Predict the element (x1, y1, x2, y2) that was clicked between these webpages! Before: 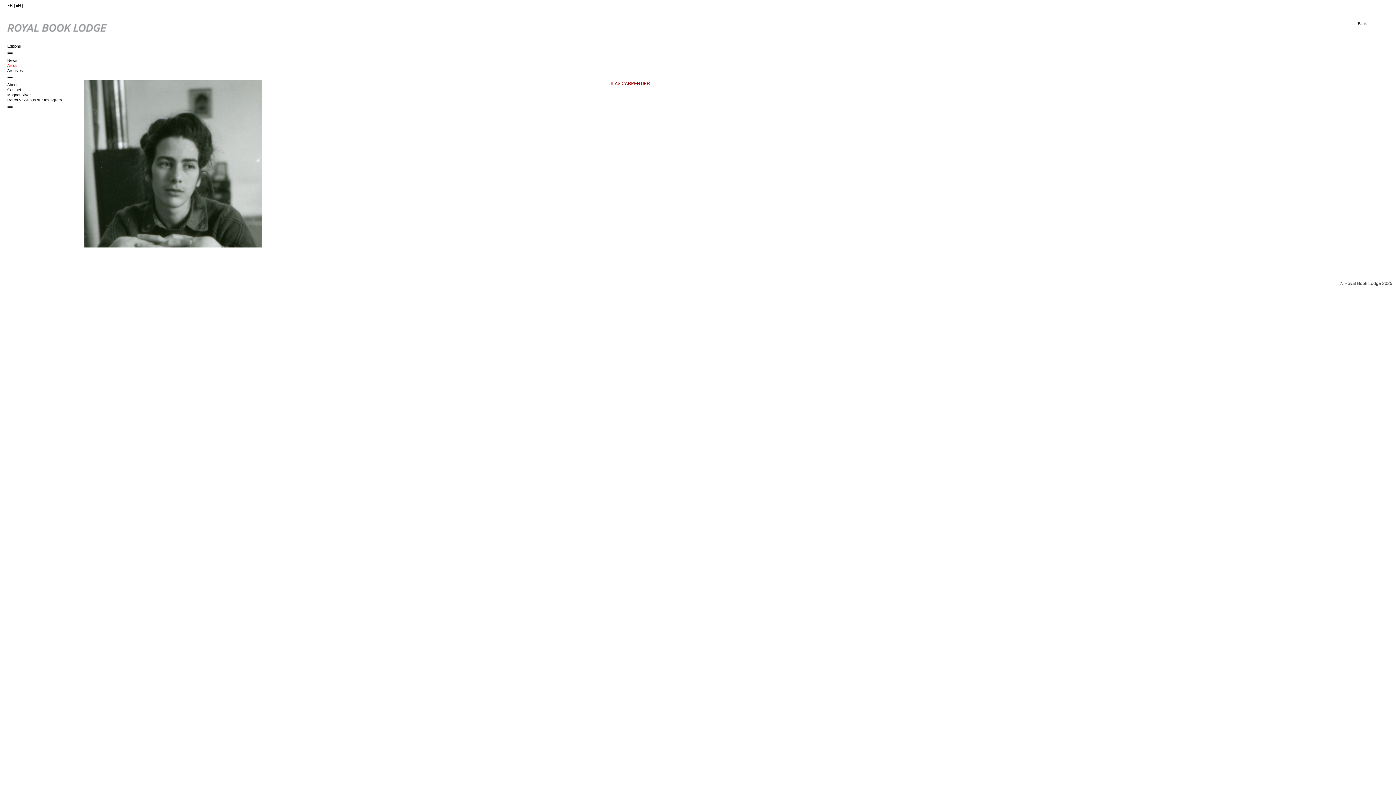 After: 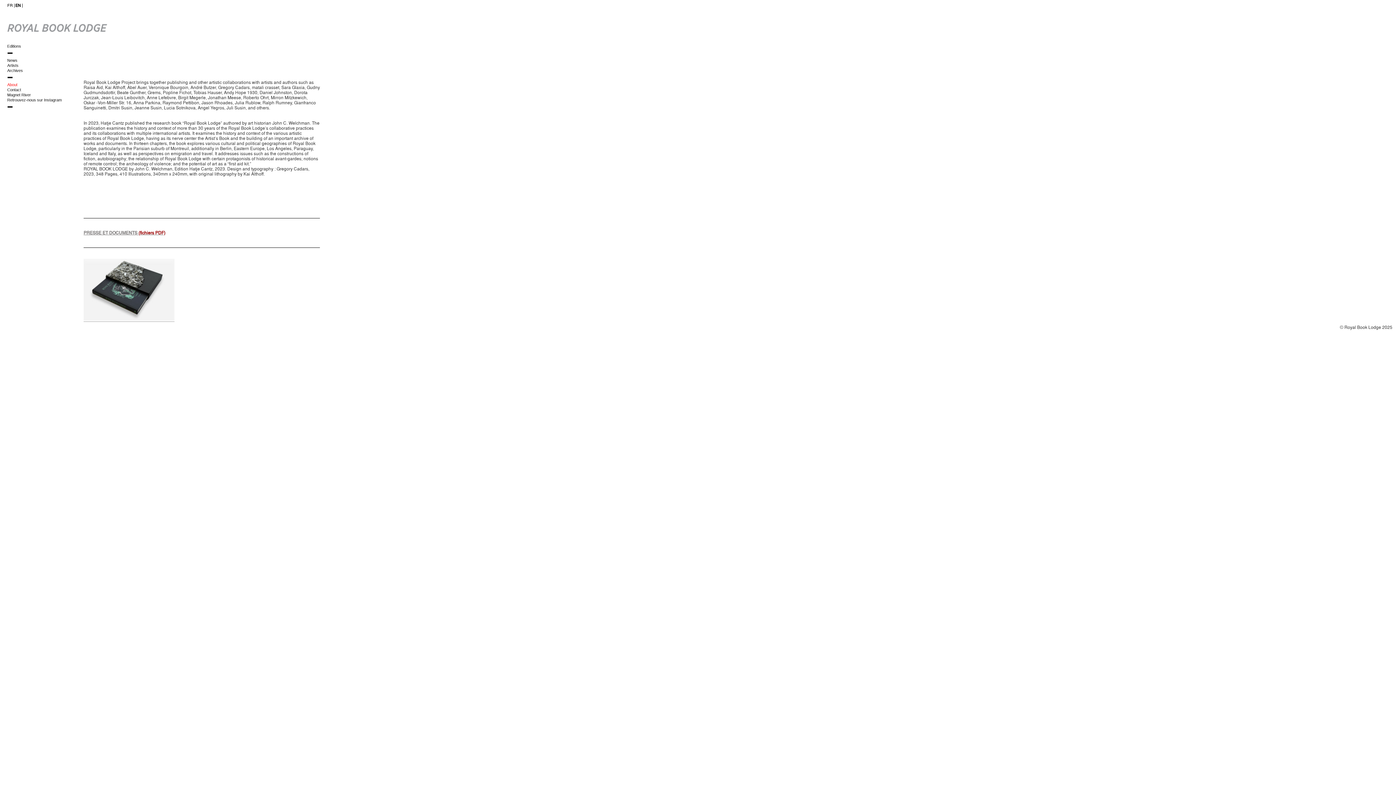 Action: bbox: (7, 76, 17, 87) label: About